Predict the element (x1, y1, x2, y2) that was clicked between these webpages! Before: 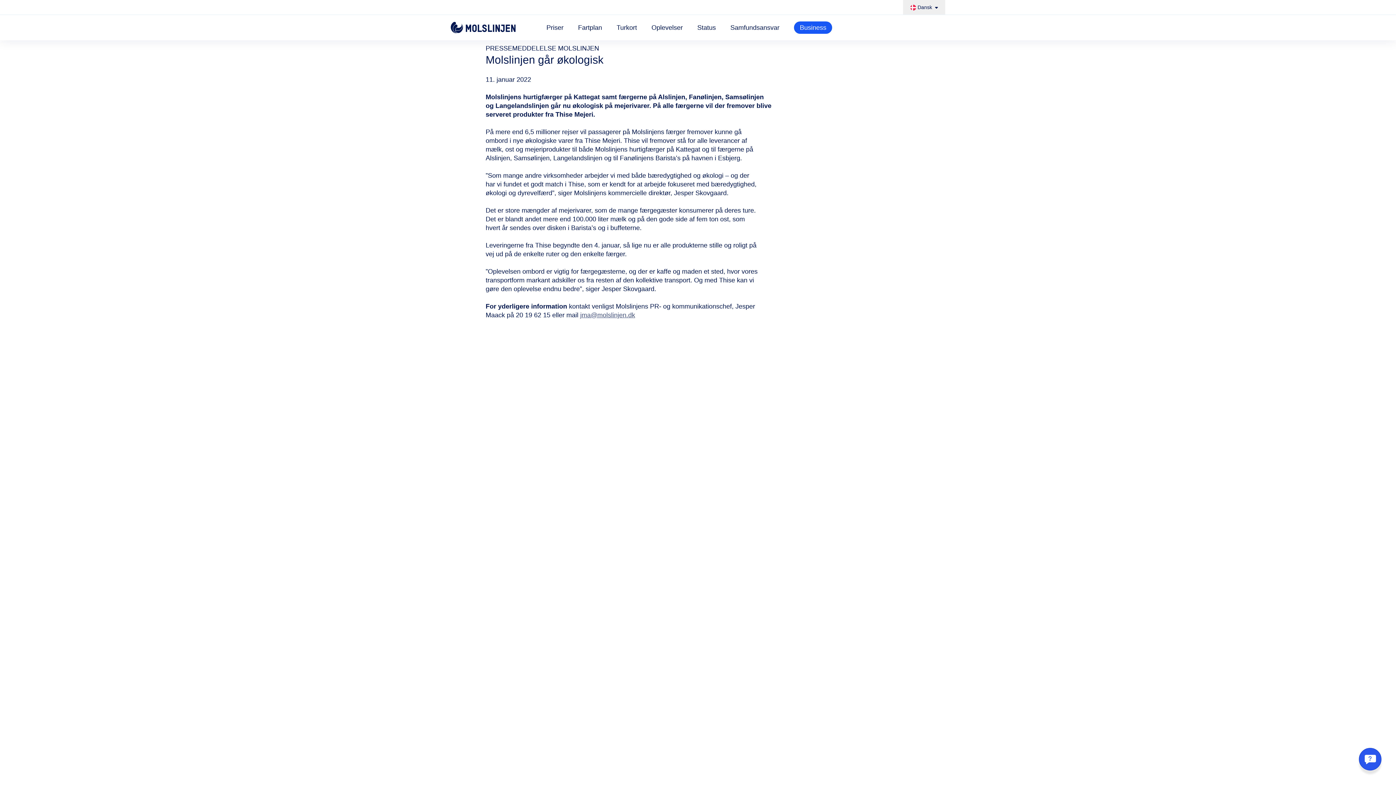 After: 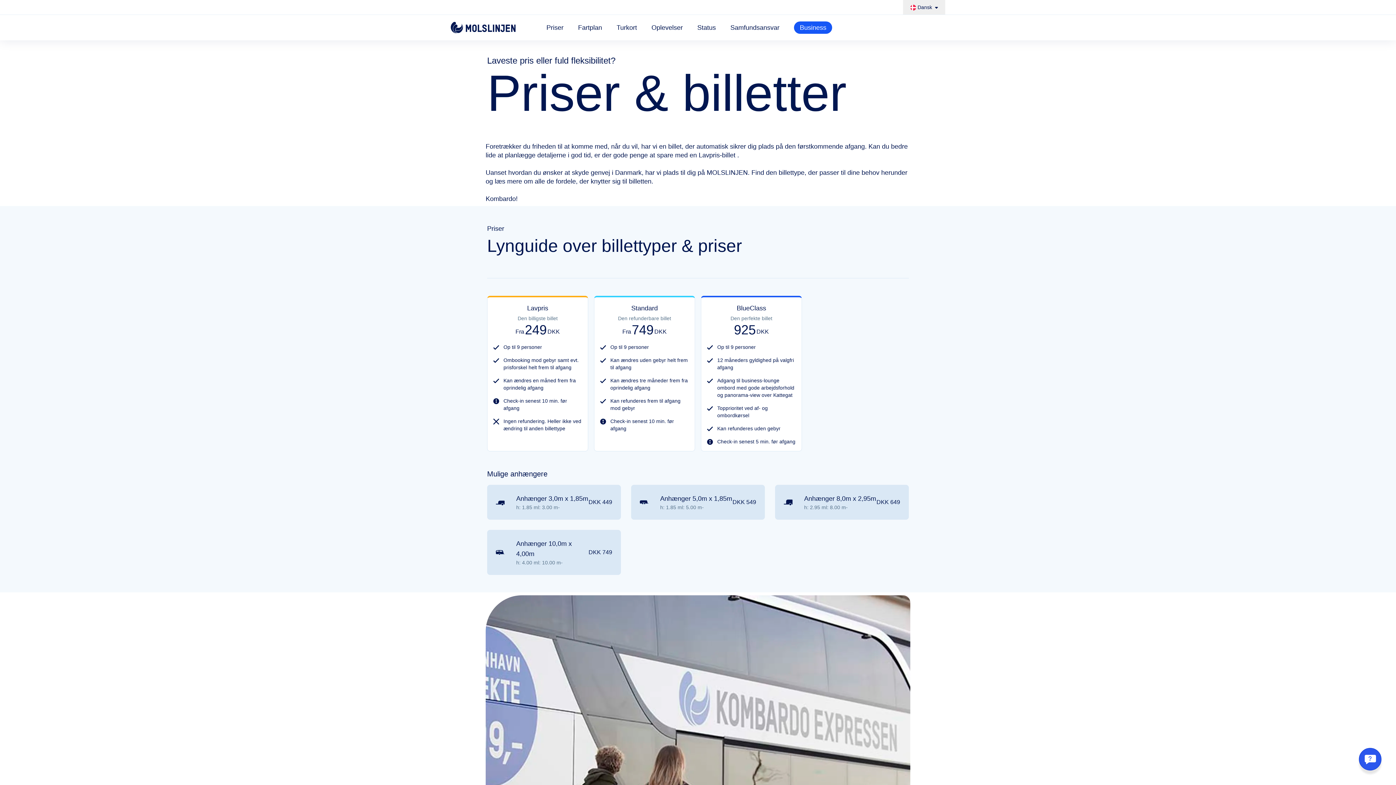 Action: label: Priser bbox: (546, 14, 563, 40)